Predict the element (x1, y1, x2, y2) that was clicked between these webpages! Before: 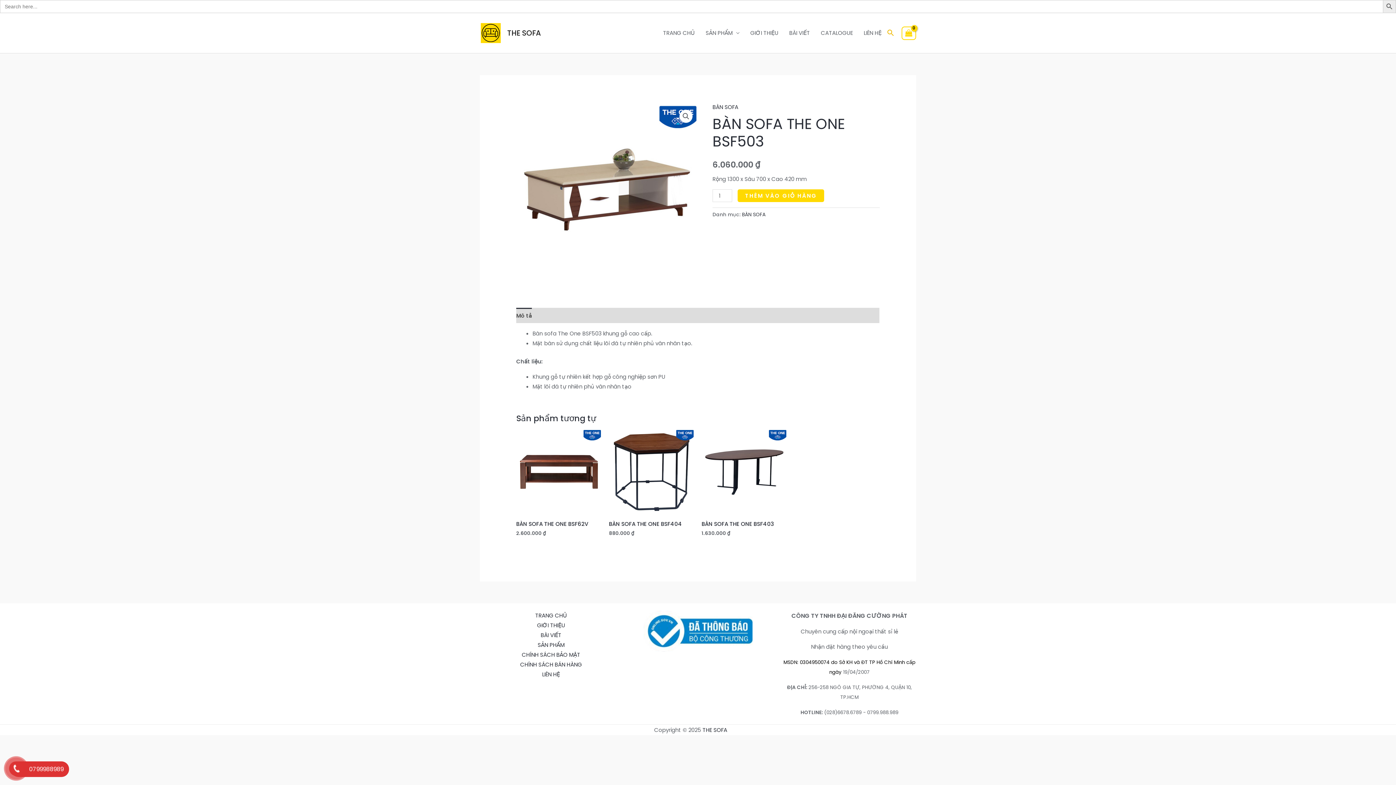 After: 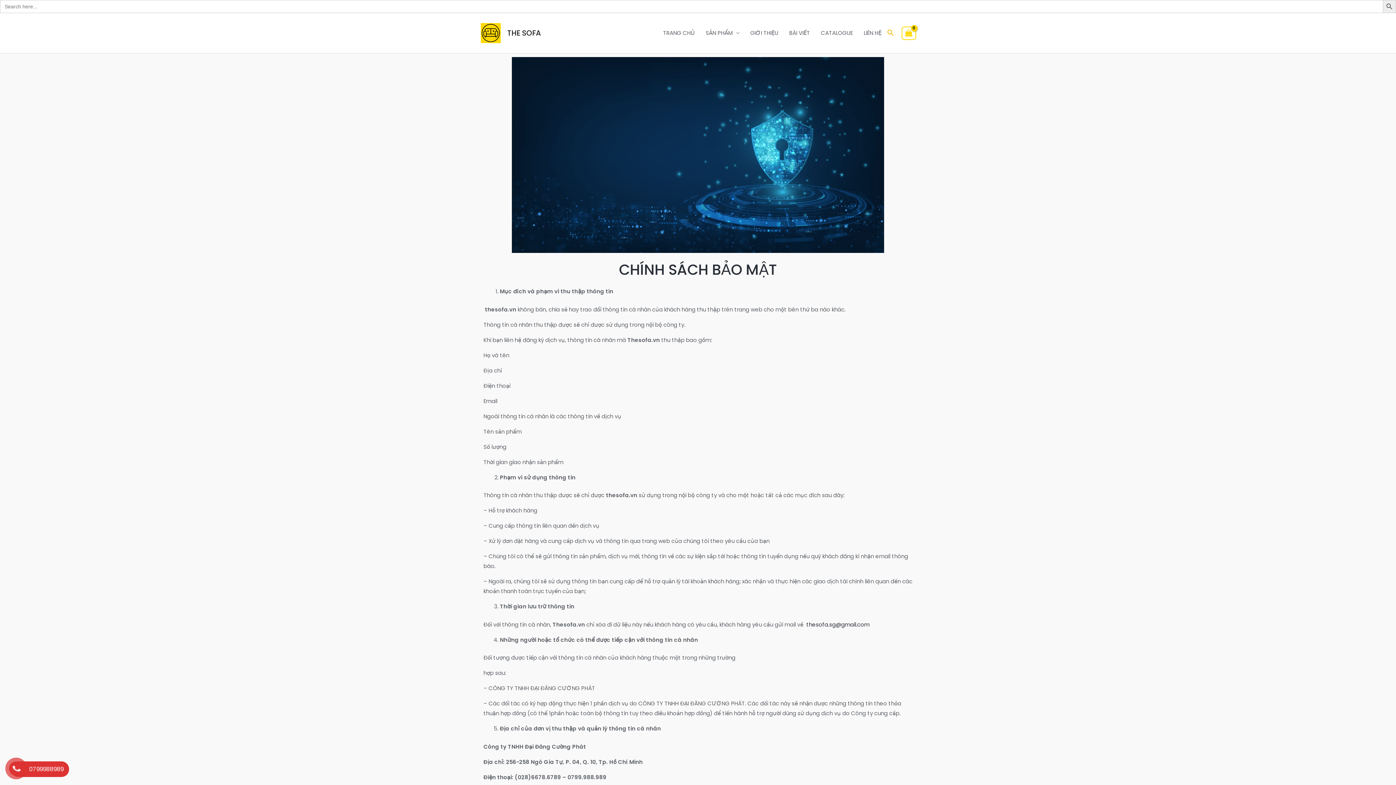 Action: label: CHÍNH SÁCH BẢO MẬT bbox: (521, 650, 585, 660)